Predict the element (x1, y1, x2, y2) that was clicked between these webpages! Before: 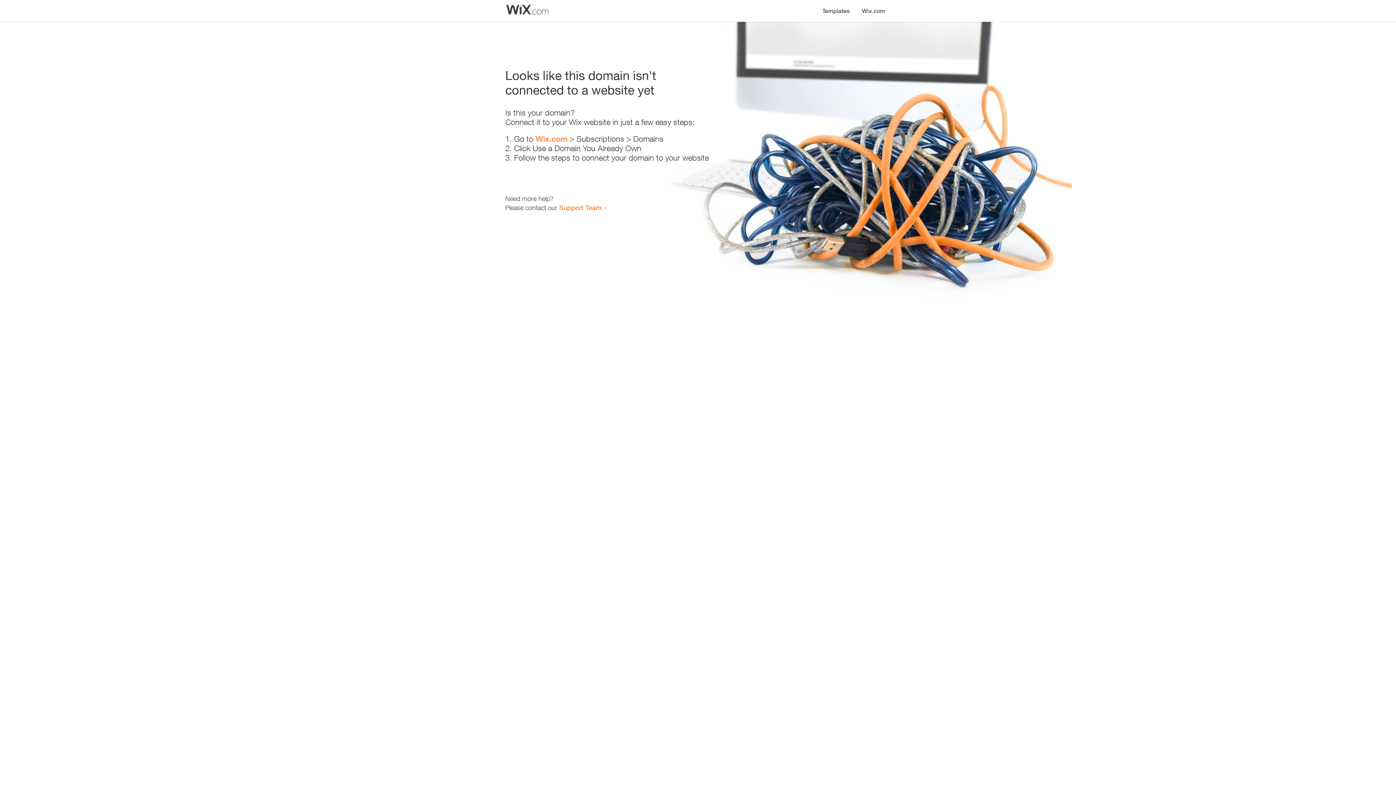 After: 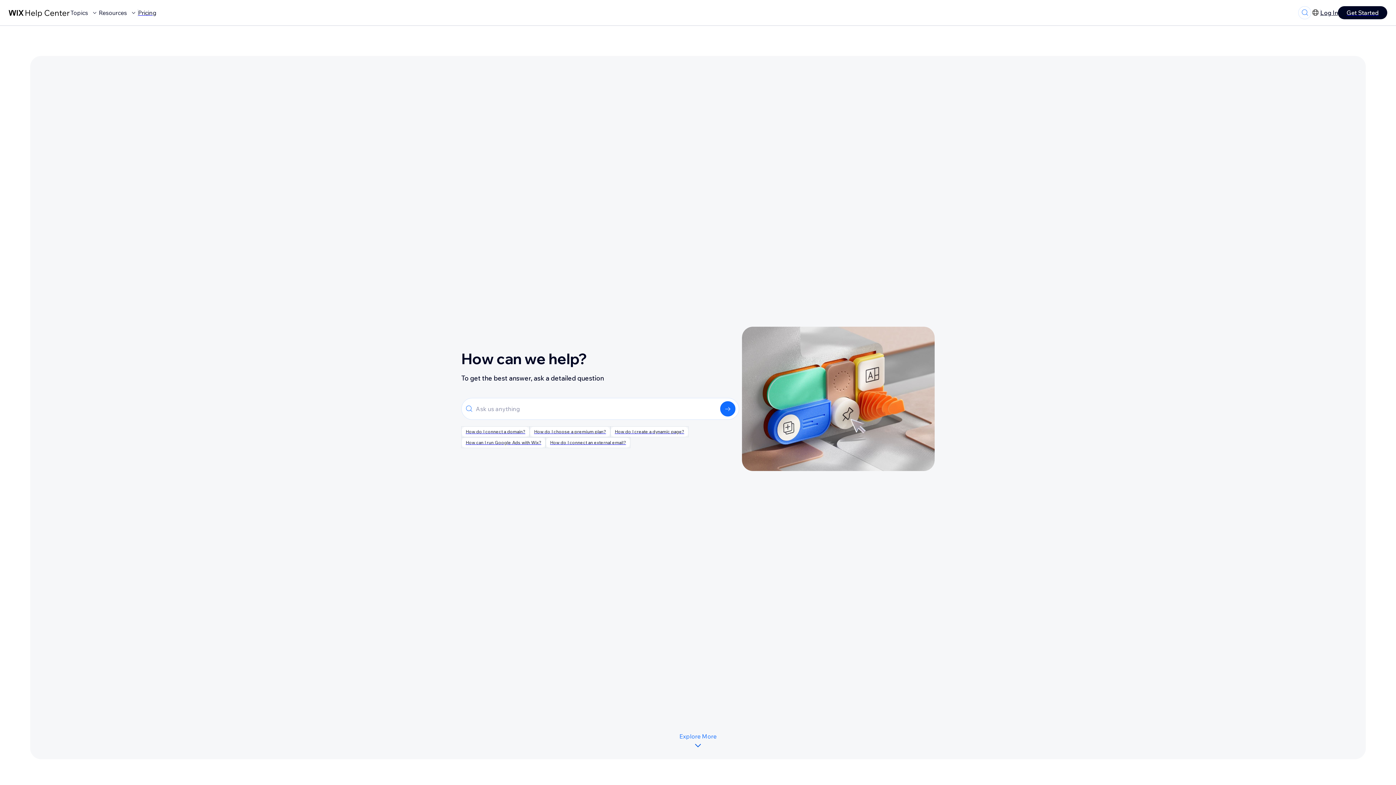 Action: label: Support Team bbox: (559, 203, 601, 211)